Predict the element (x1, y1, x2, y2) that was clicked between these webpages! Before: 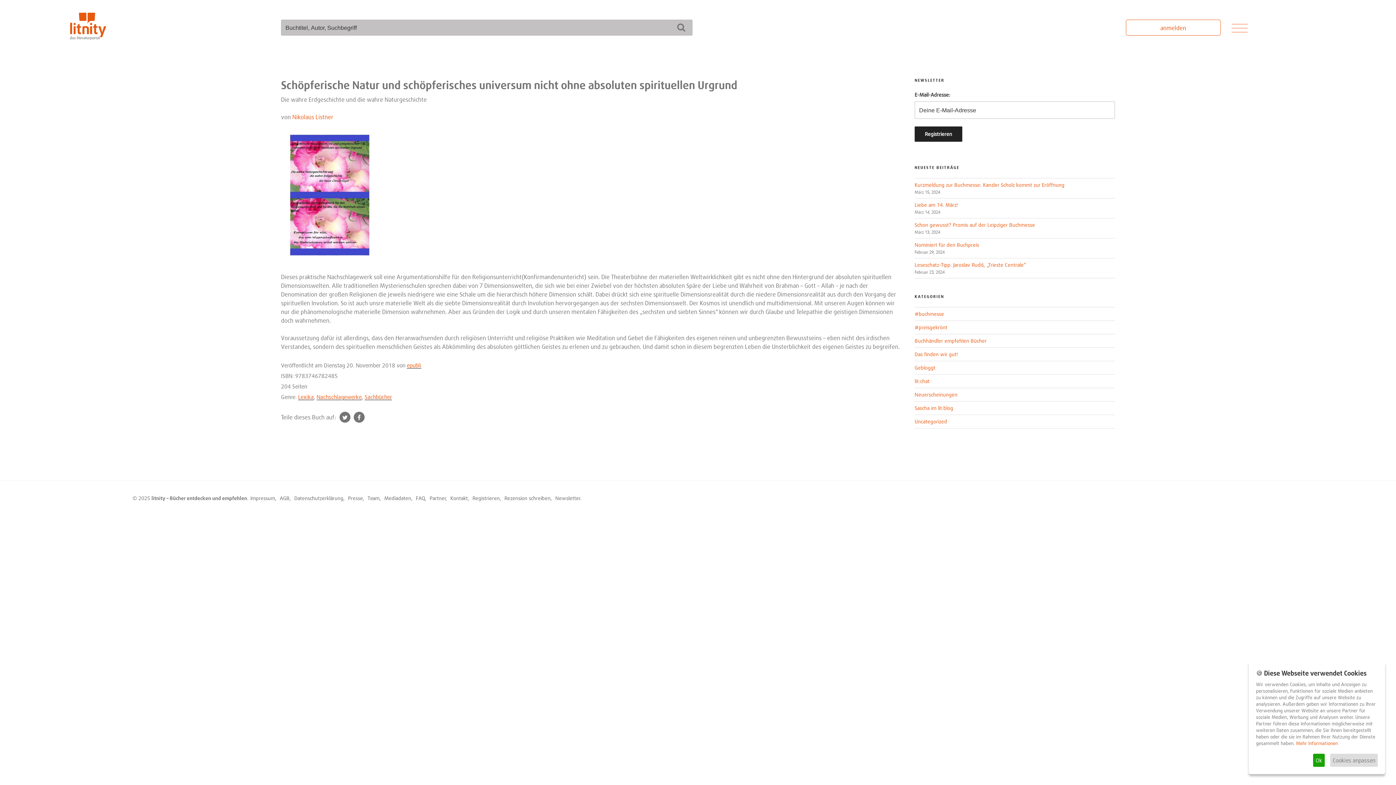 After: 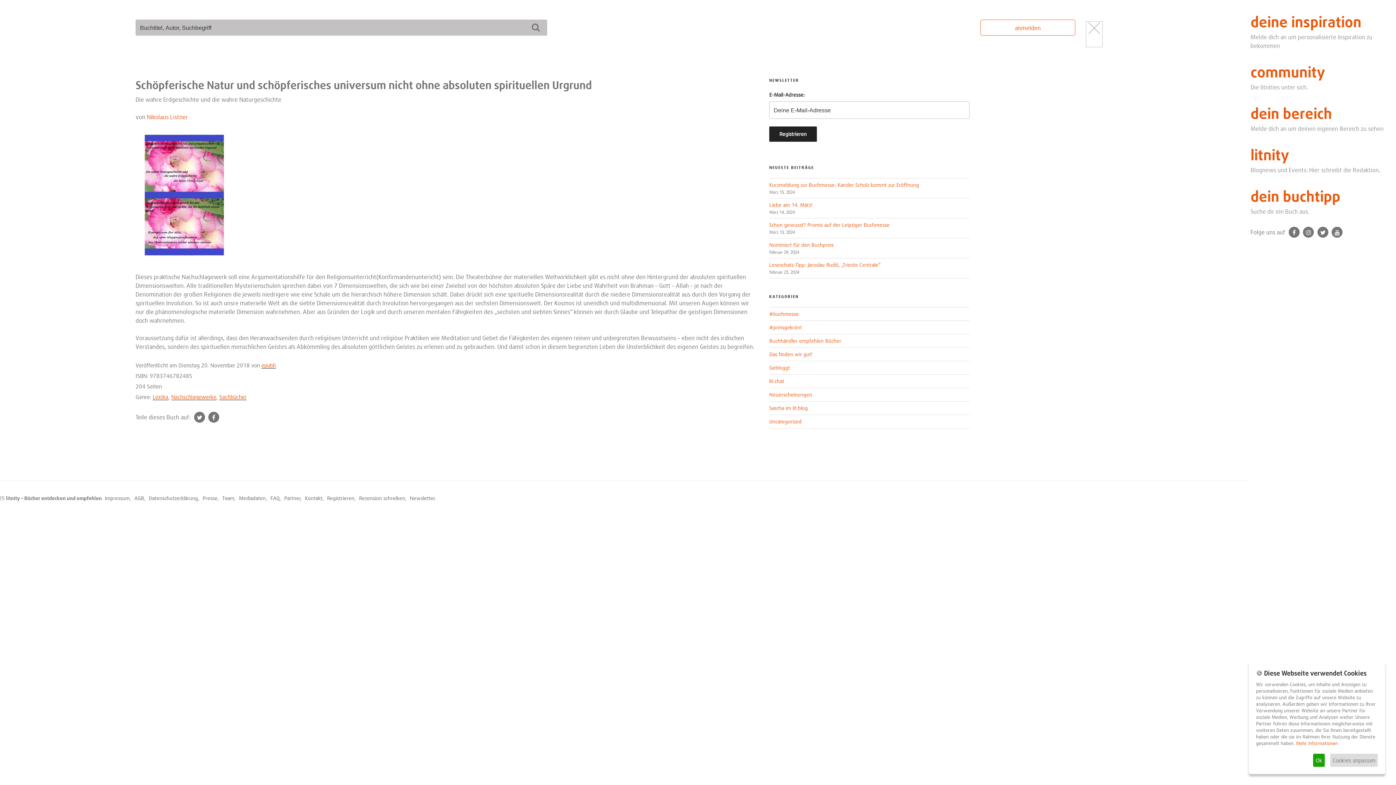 Action: bbox: (1231, 21, 1247, 46) label: Menü